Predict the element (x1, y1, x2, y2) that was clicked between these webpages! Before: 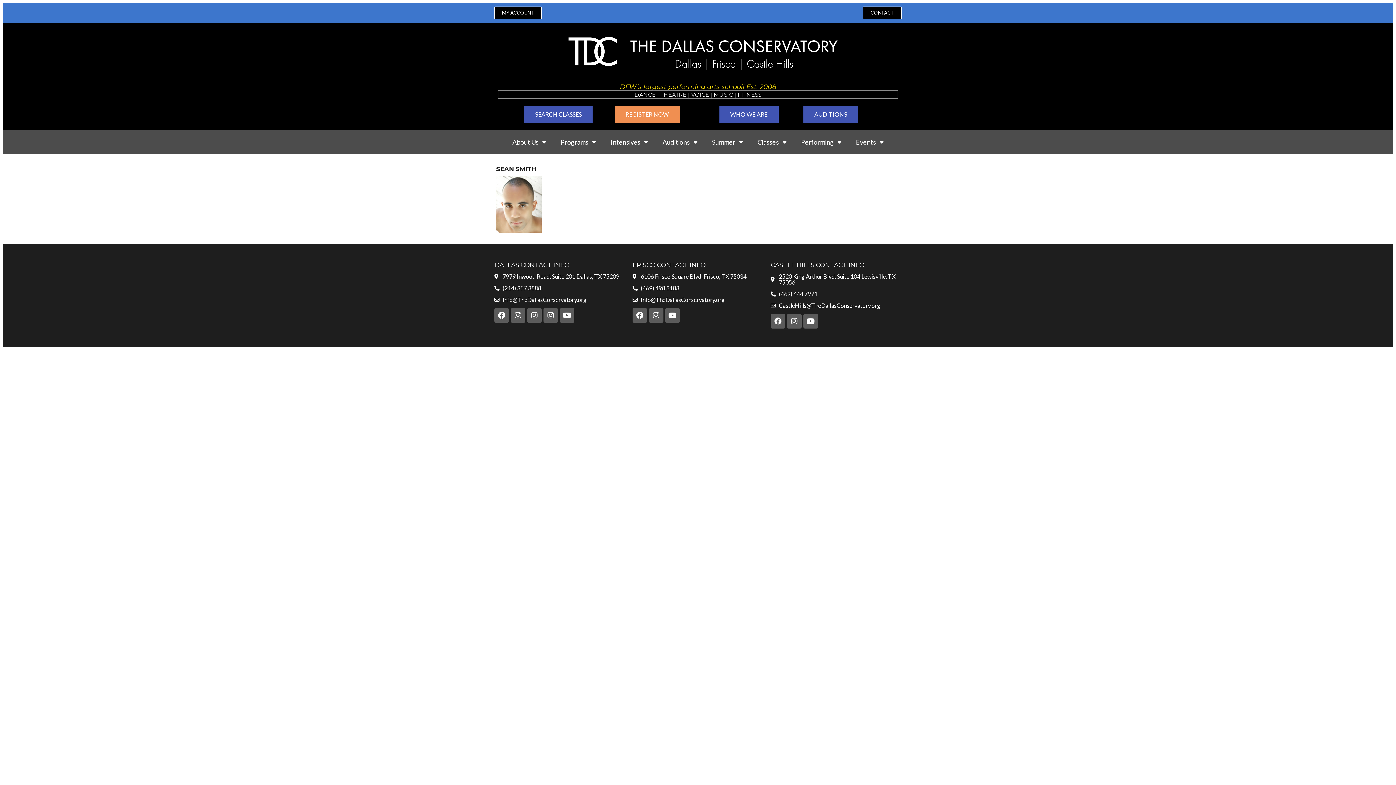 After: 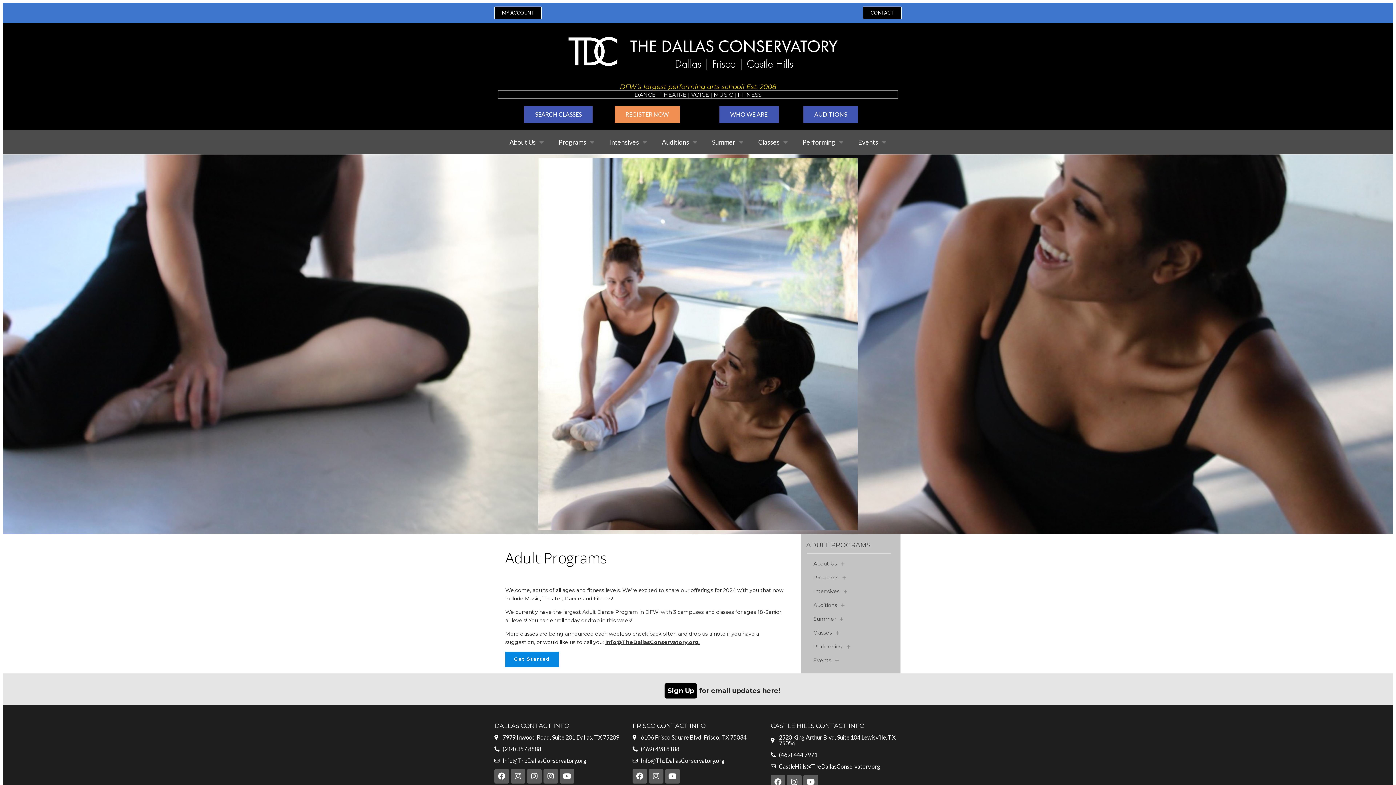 Action: bbox: (746, 91, 761, 98) label: NESS